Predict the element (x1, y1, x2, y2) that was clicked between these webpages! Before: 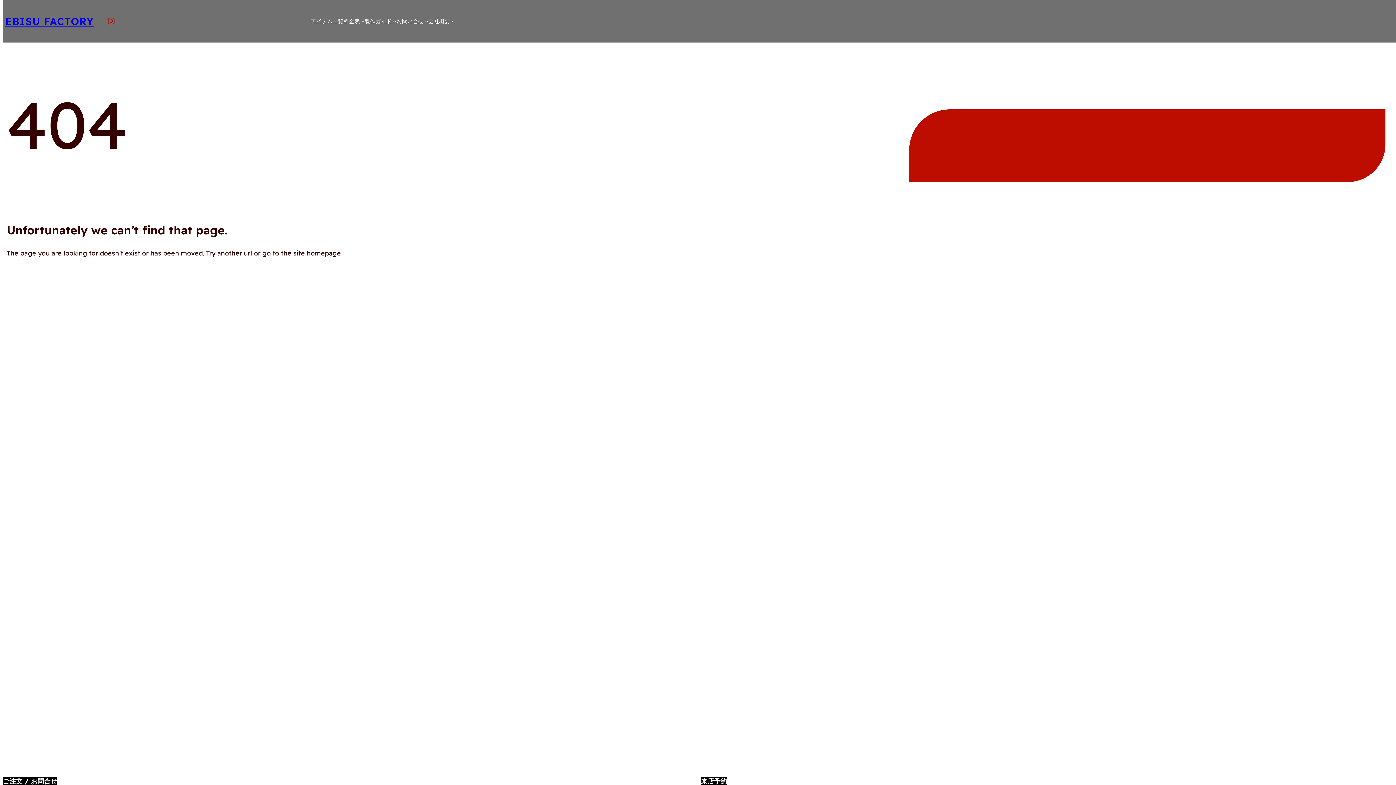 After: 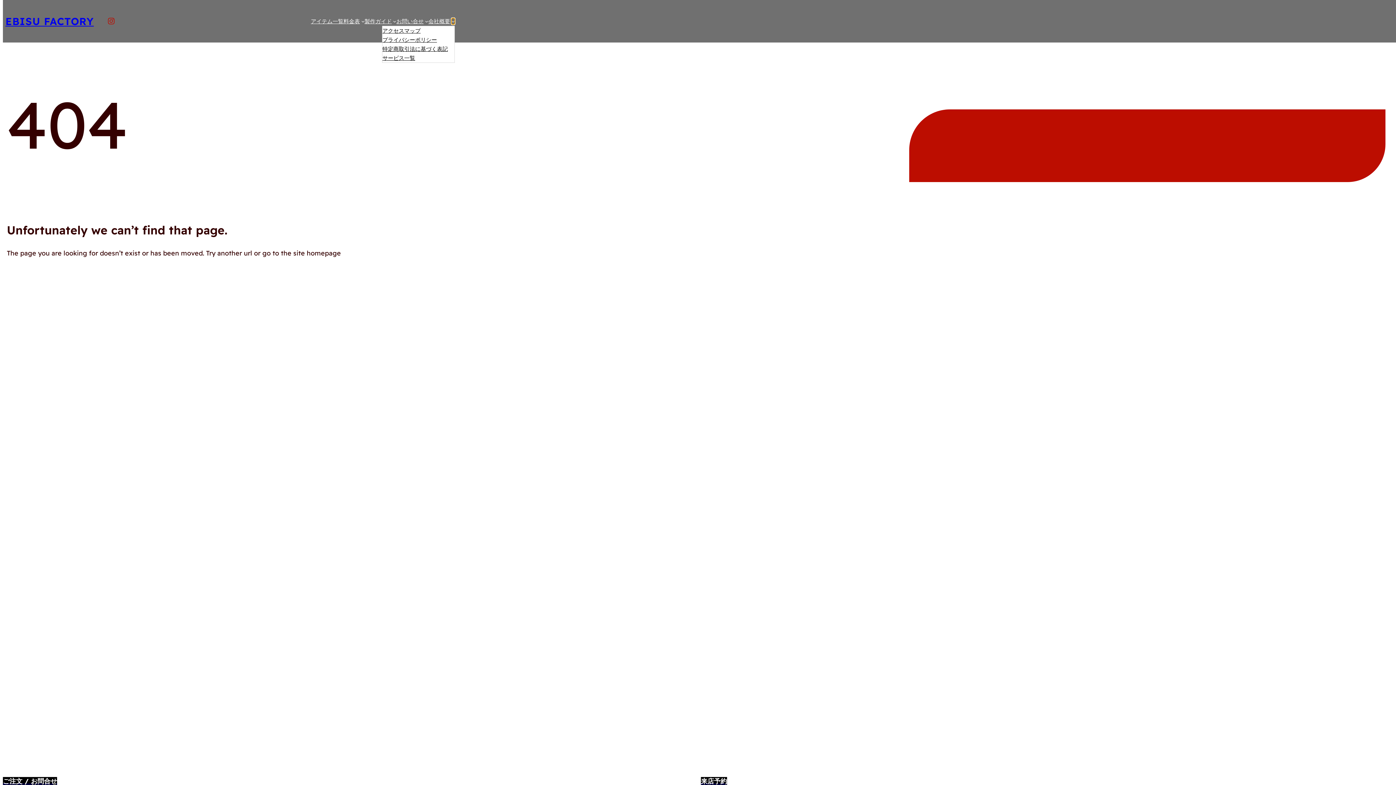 Action: label: 会社概要のサブメニュー bbox: (451, 19, 454, 22)